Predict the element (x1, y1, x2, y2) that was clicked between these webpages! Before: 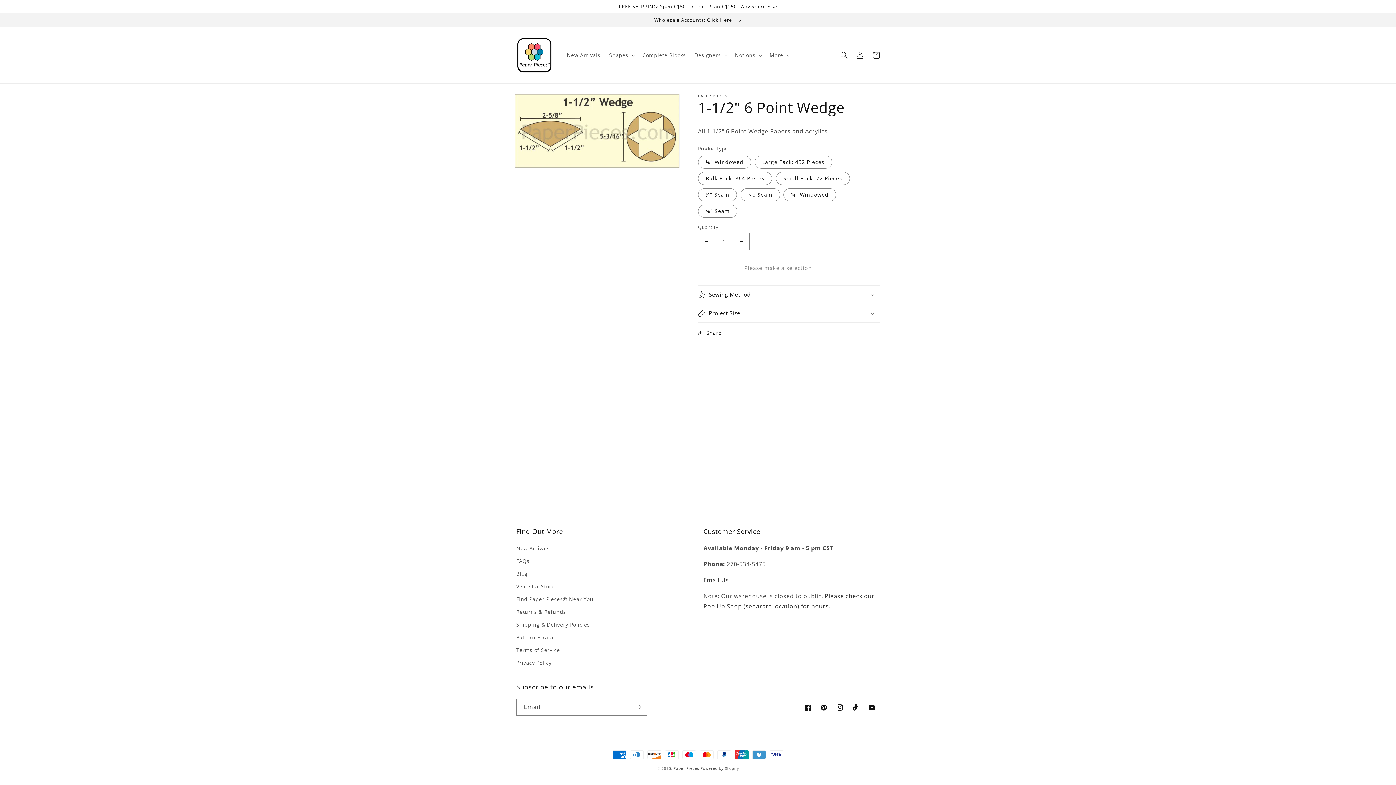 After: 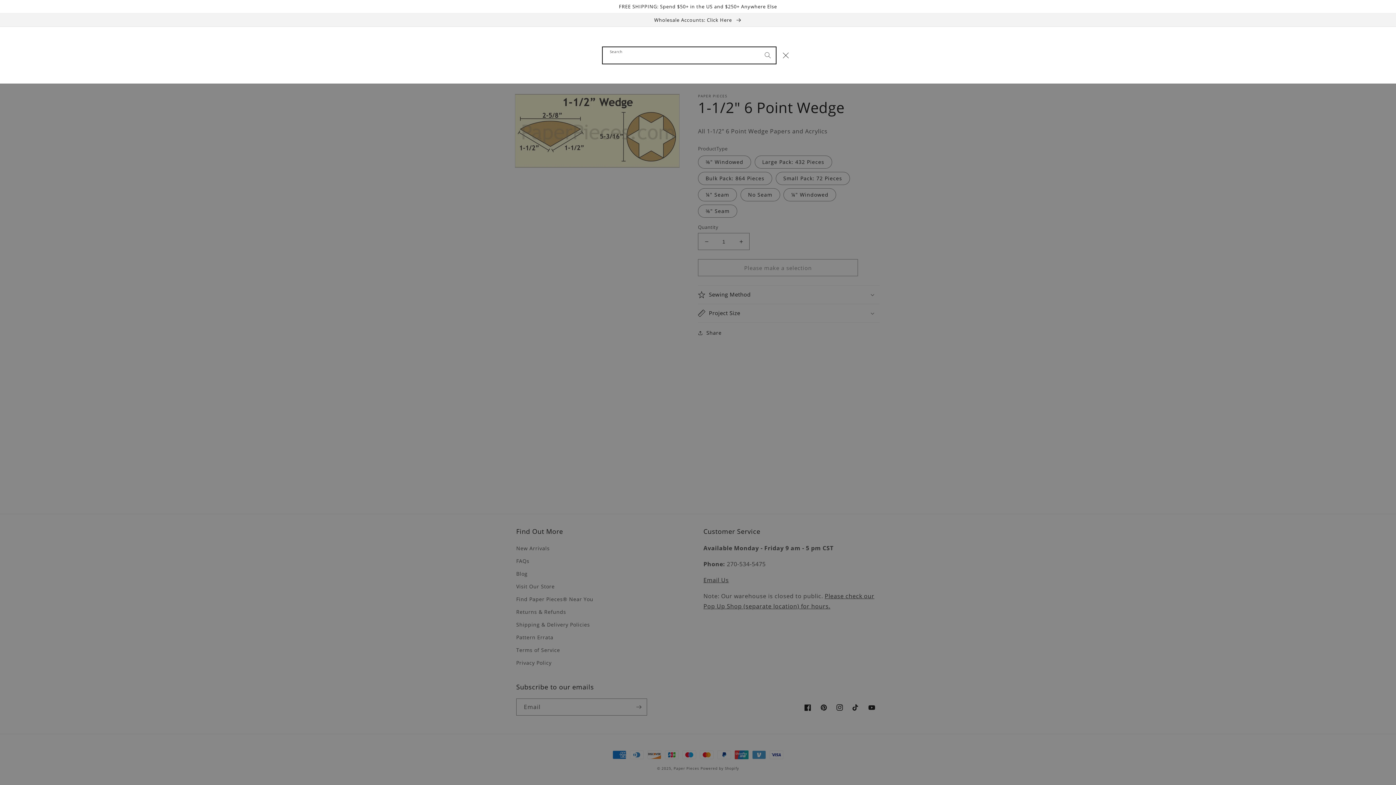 Action: bbox: (836, 47, 852, 63) label: Search